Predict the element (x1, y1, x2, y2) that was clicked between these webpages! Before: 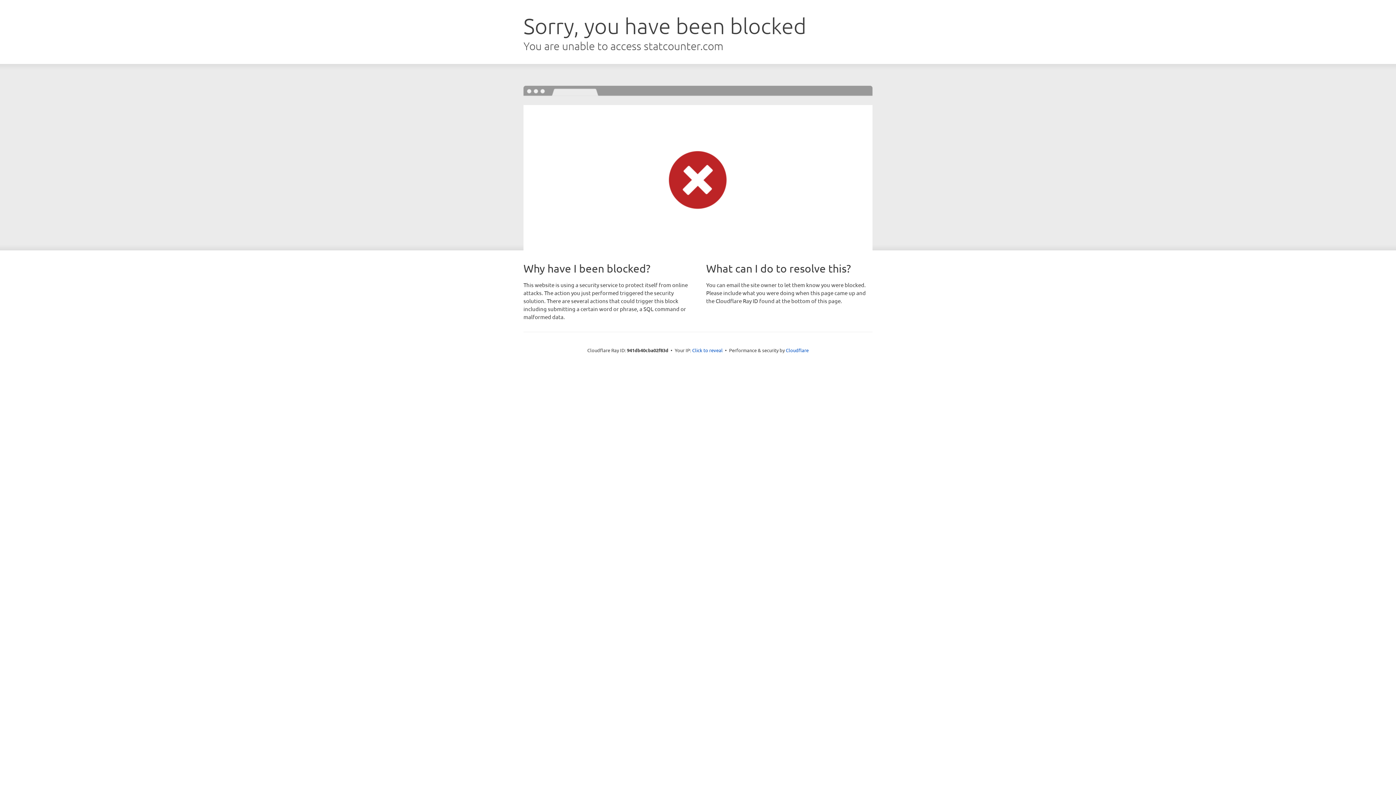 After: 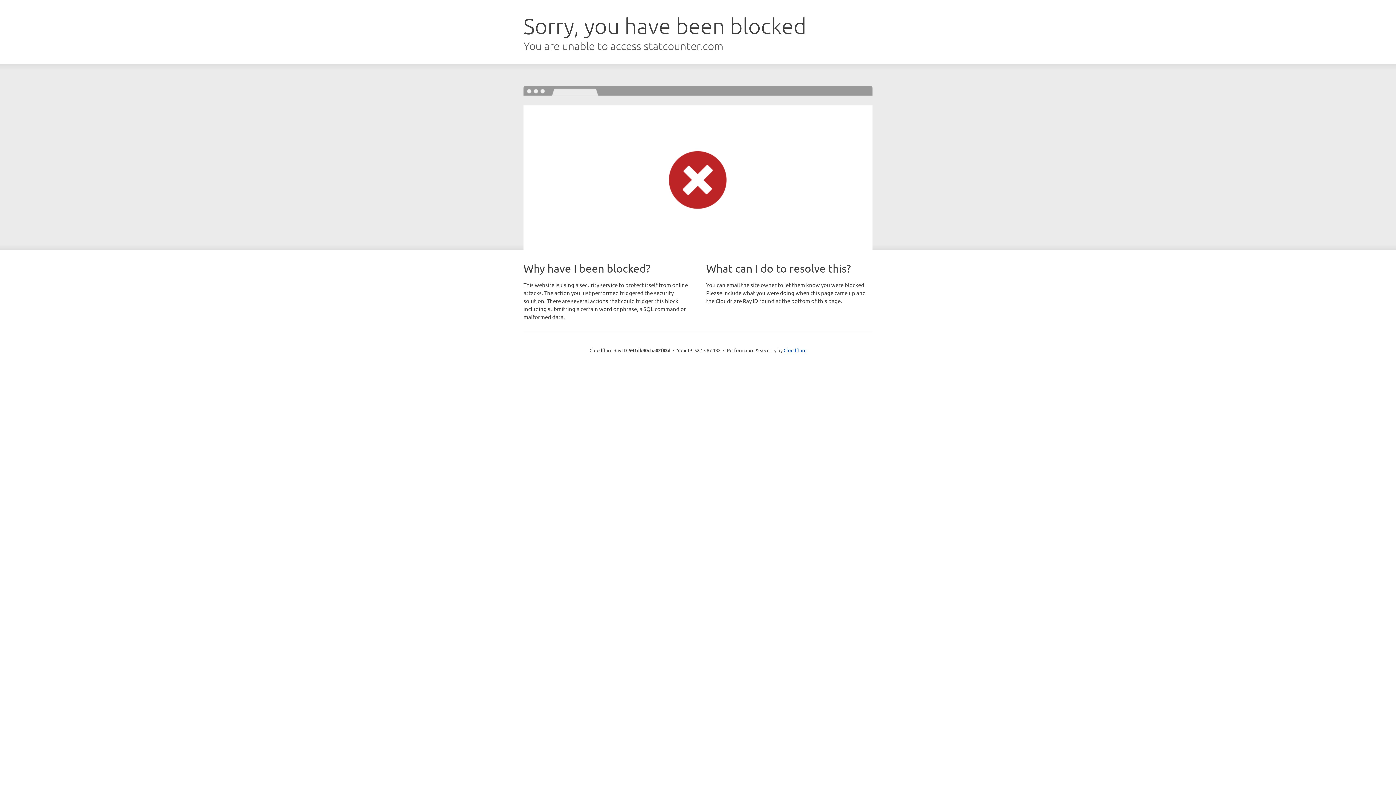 Action: label: Click to reveal bbox: (692, 346, 722, 353)